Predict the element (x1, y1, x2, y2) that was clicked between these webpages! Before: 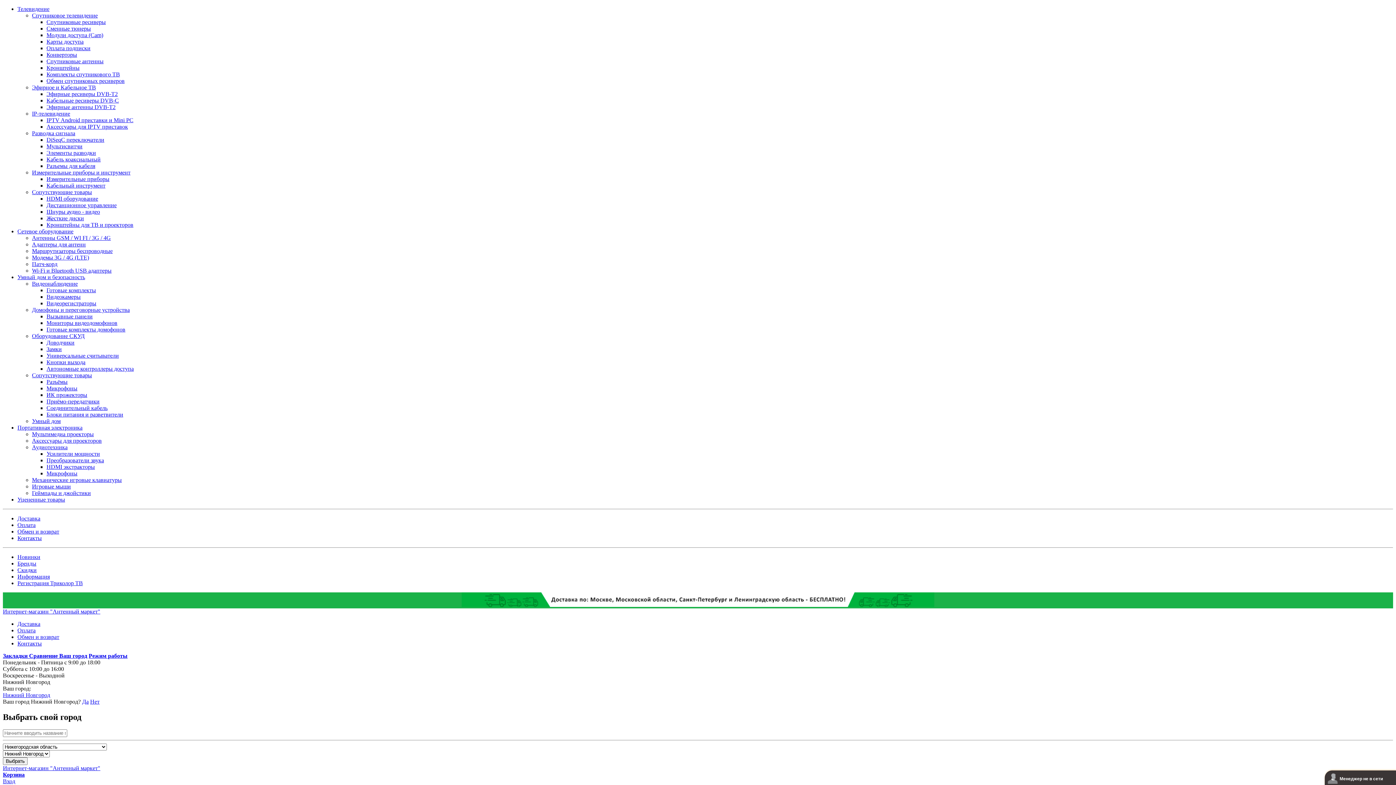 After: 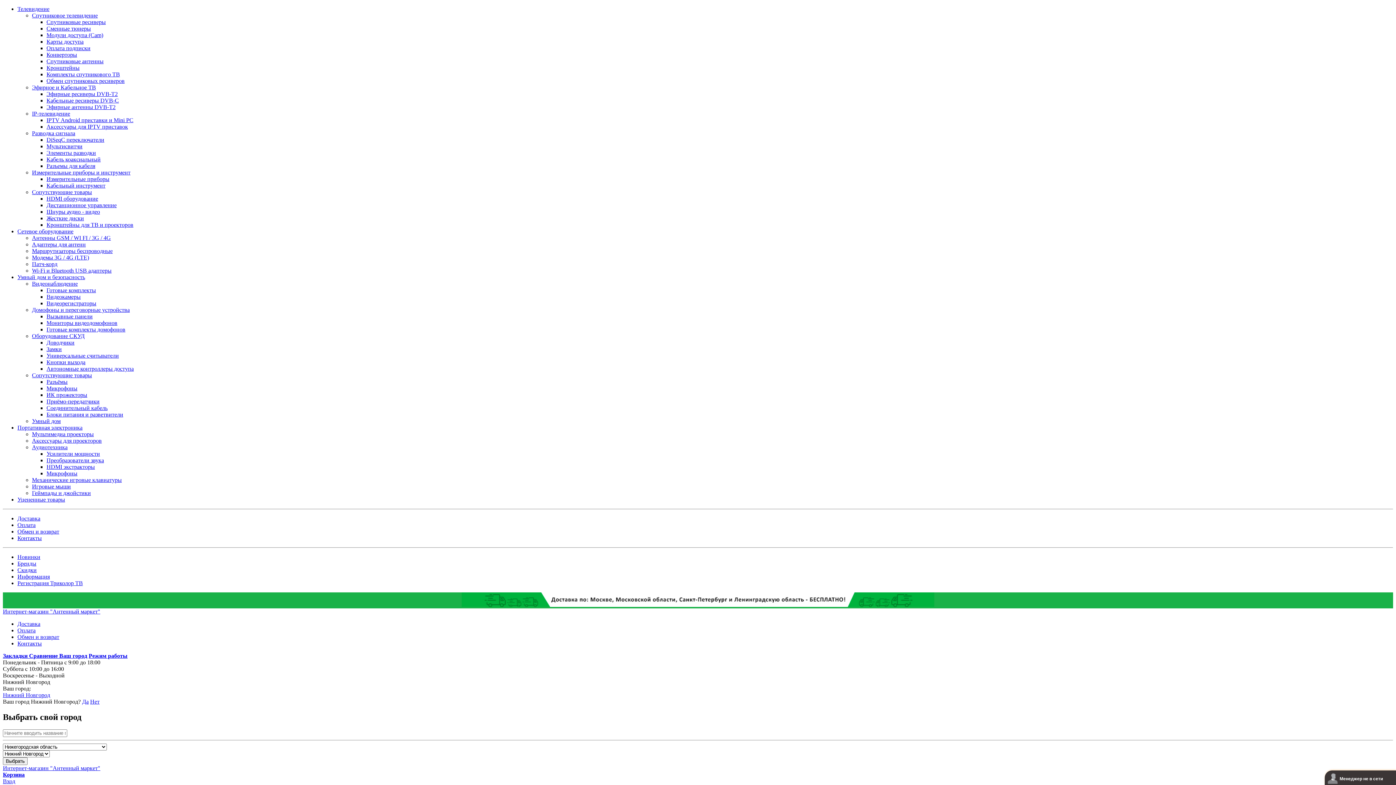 Action: bbox: (46, 208, 100, 214) label: Шнуры аудио - видео